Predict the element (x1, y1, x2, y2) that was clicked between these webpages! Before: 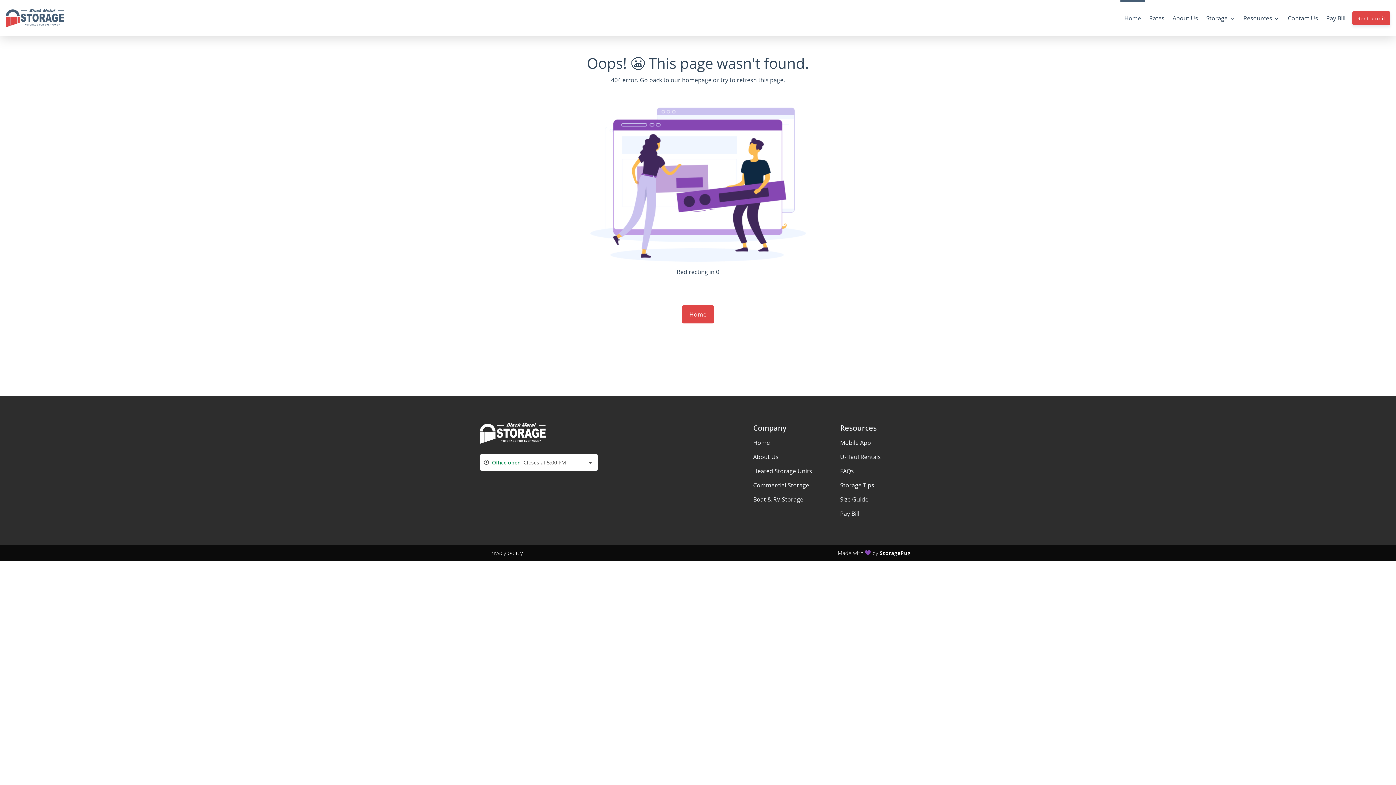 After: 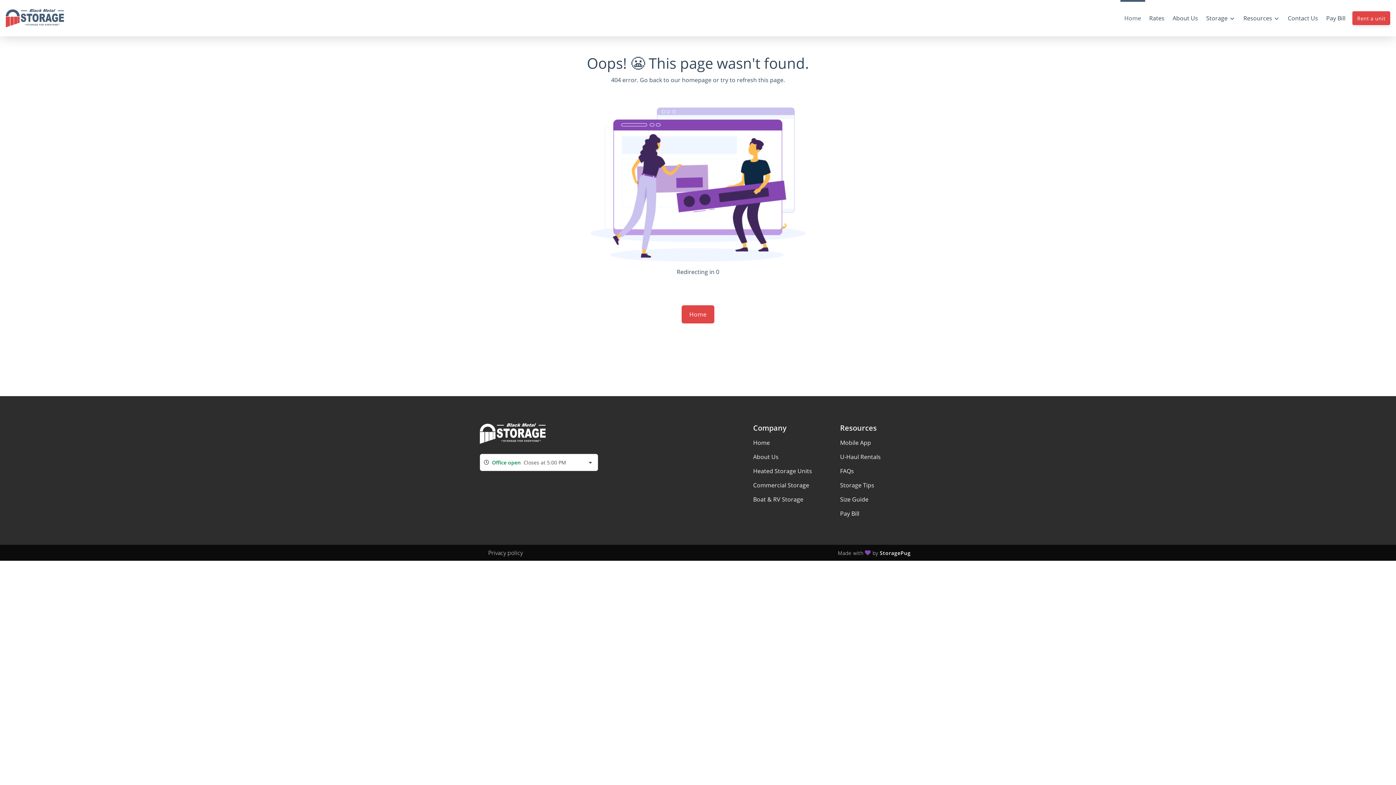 Action: bbox: (5, 9, 64, 27)